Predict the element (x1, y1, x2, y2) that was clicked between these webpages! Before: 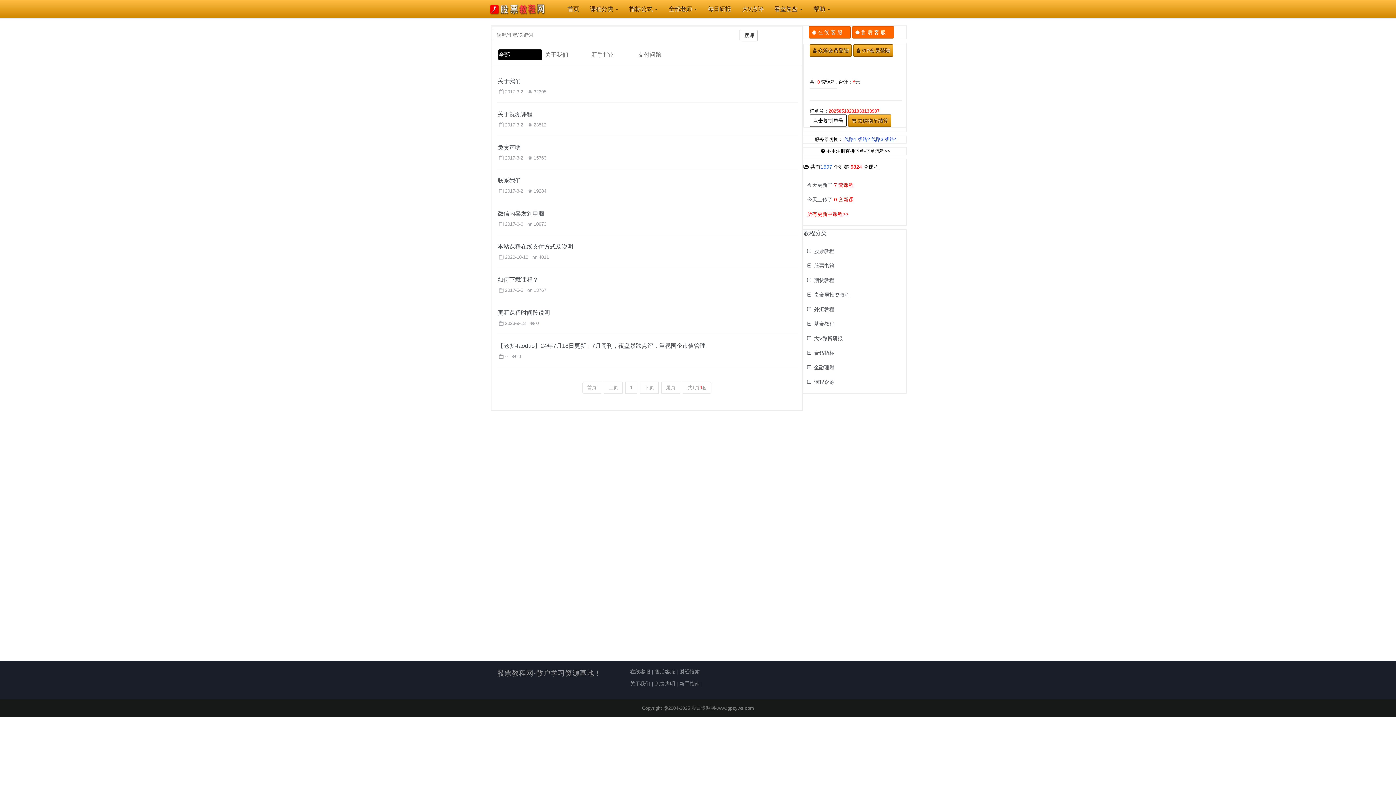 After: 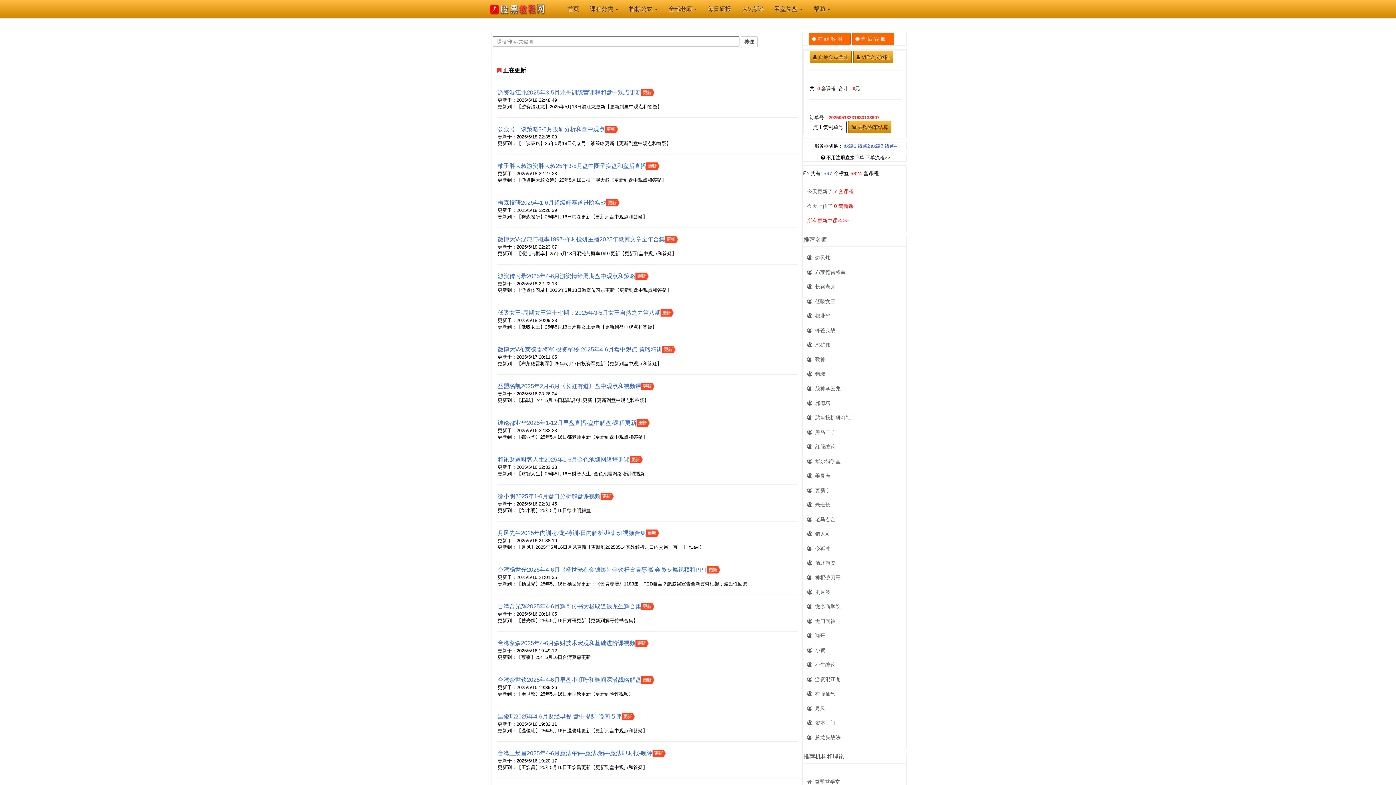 Action: bbox: (803, 206, 906, 221) label: 所有更新中课程>>